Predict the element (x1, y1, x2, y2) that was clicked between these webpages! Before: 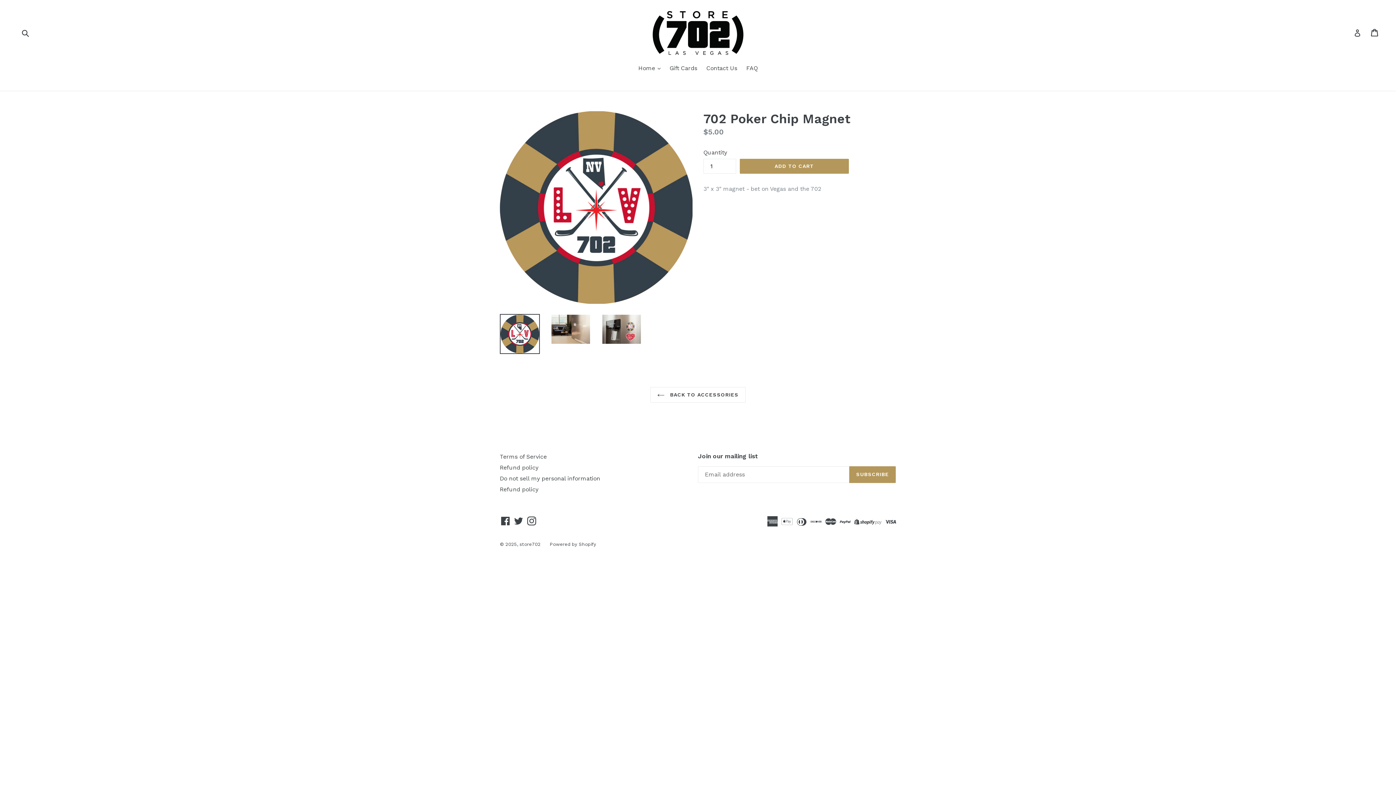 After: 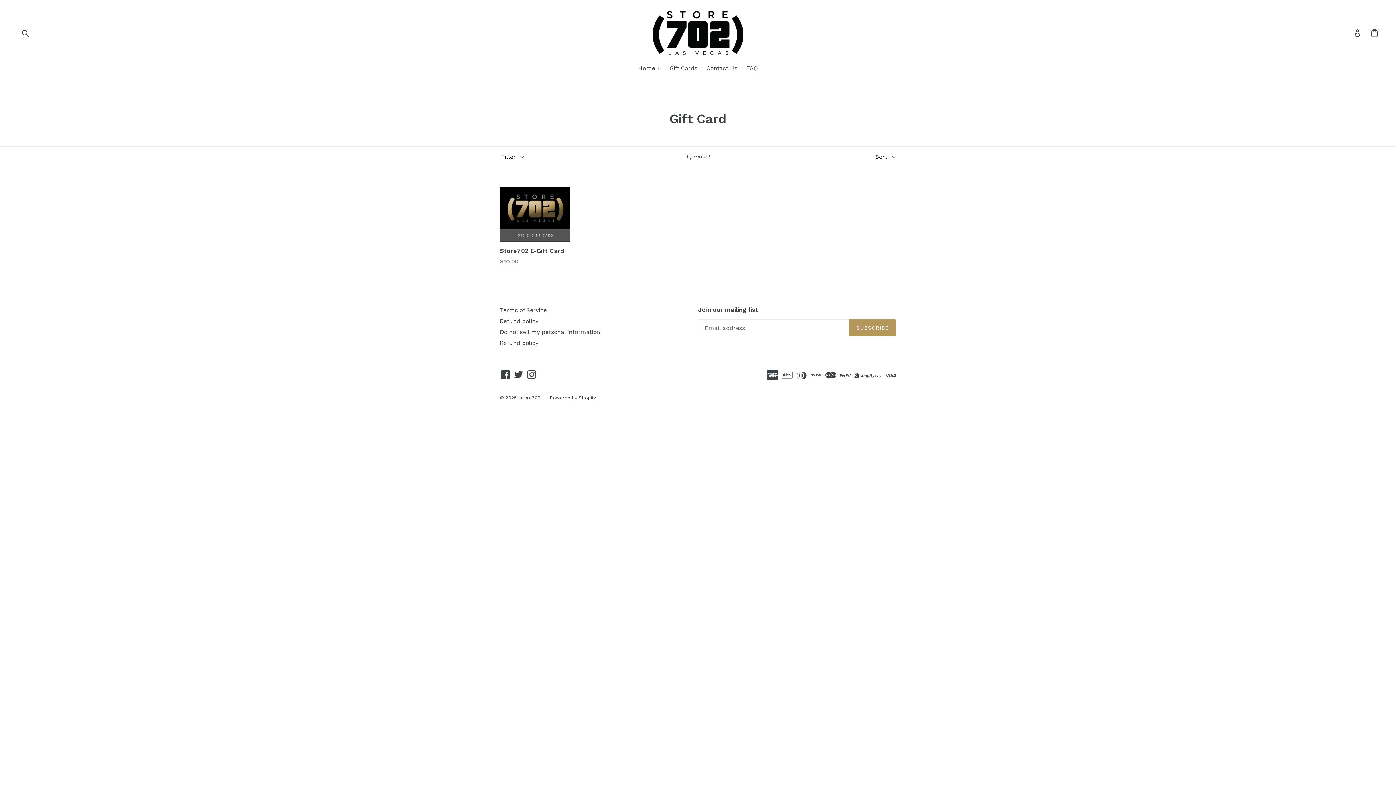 Action: label: Gift Cards bbox: (666, 64, 701, 73)